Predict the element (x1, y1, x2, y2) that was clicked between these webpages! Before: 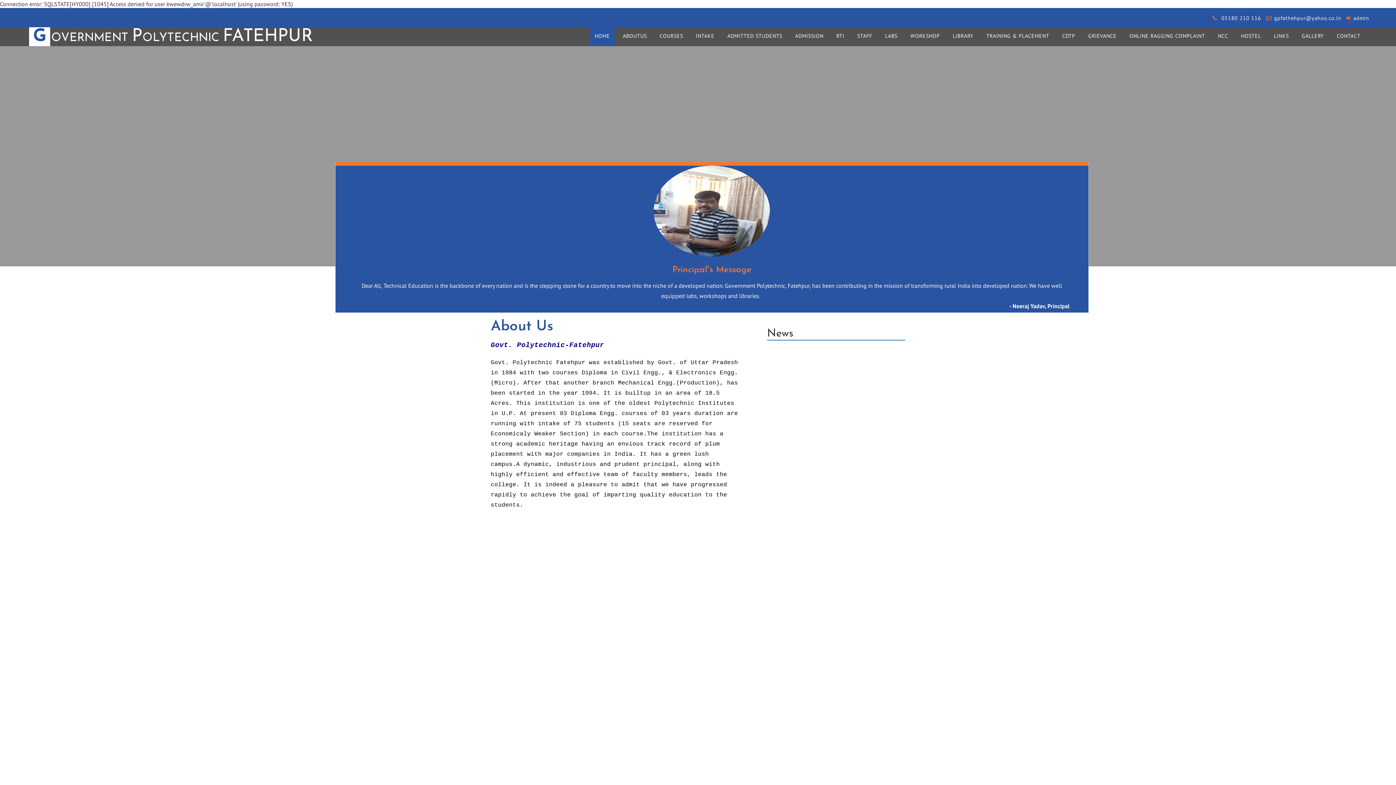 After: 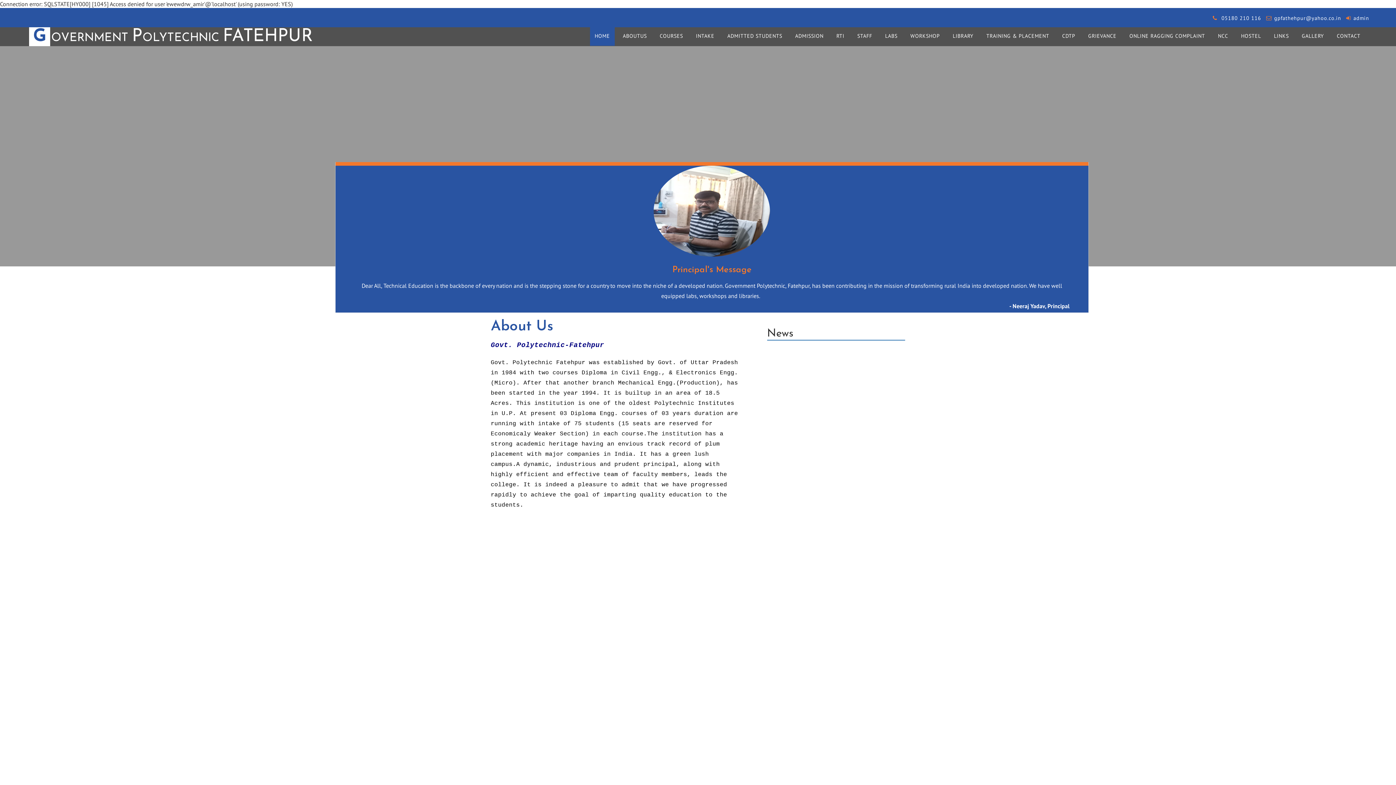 Action: label: HOME bbox: (590, 27, 614, 45)